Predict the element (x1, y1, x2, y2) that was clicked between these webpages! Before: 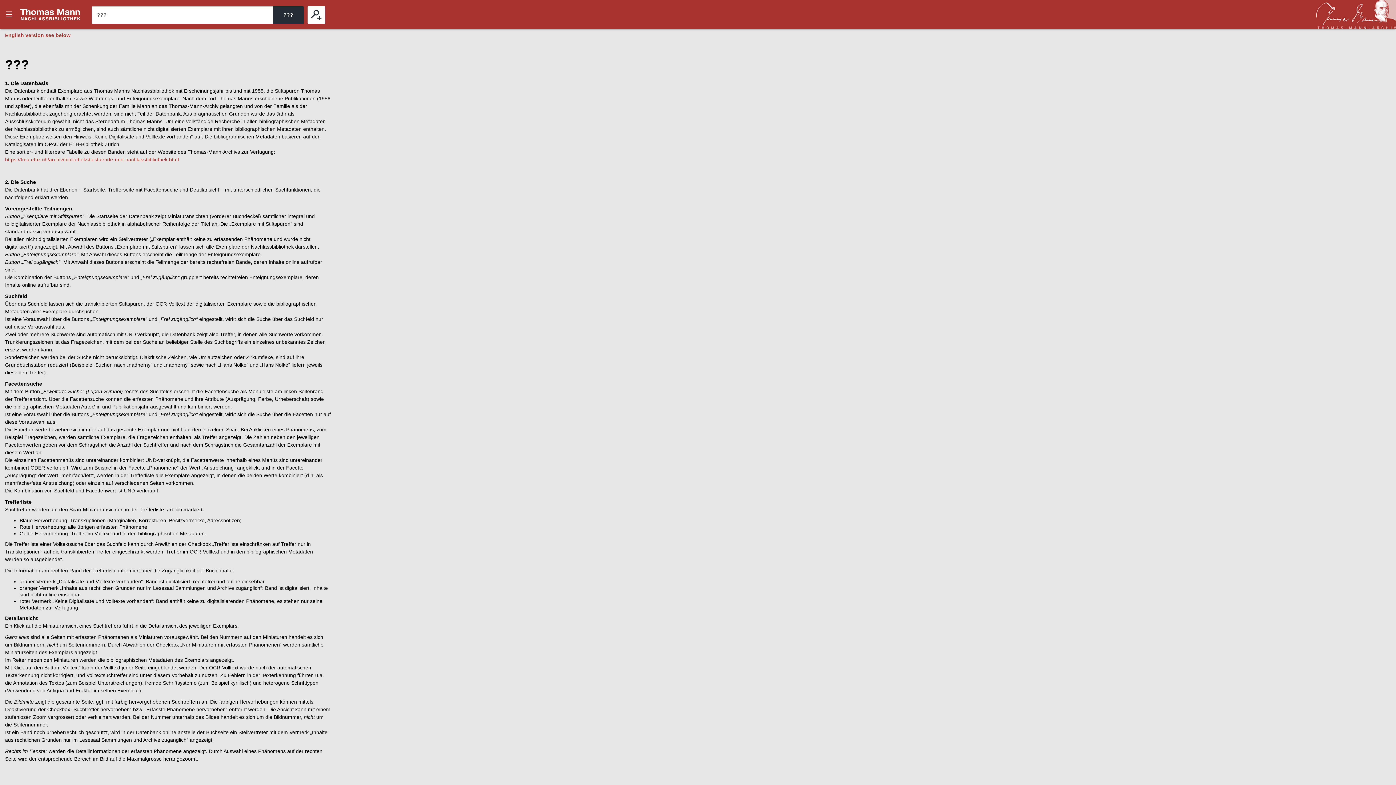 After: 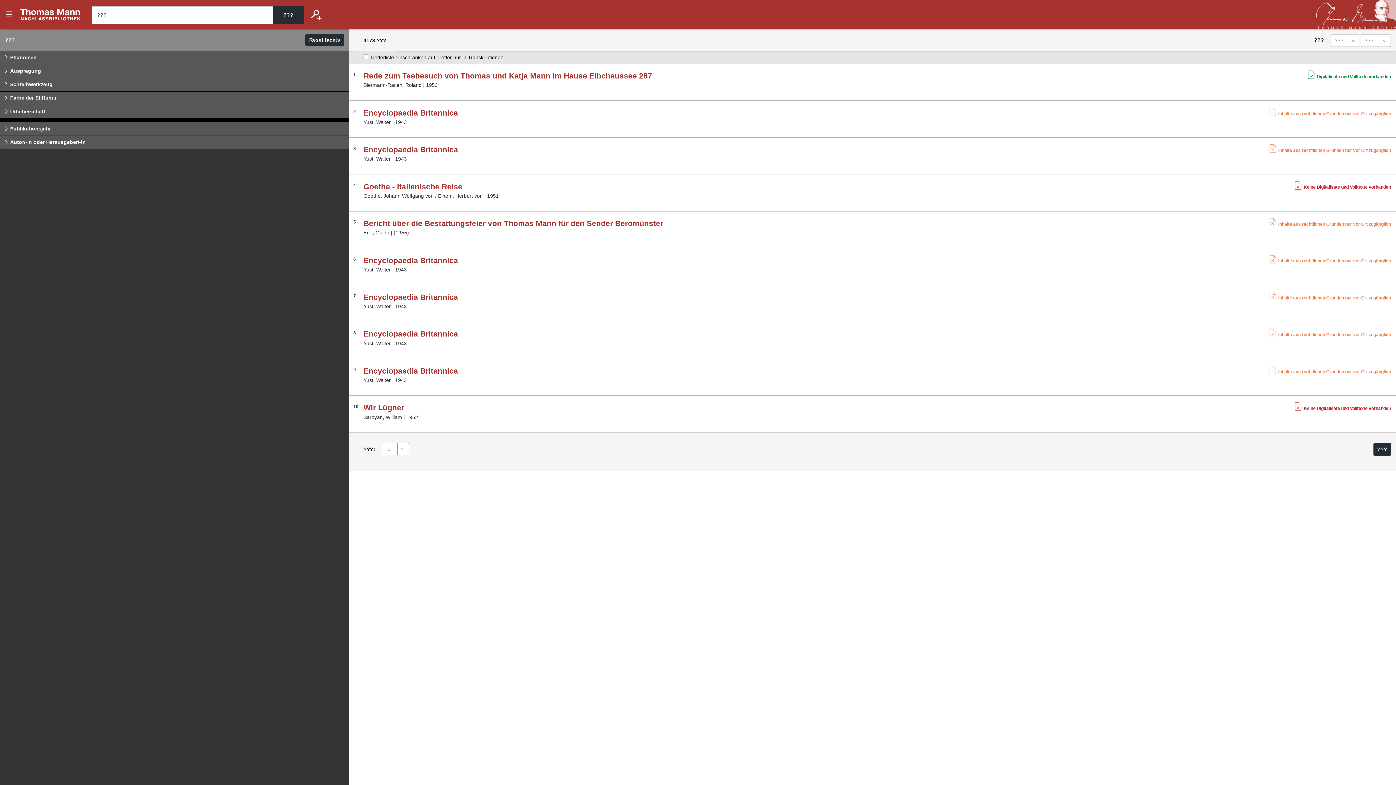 Action: bbox: (307, 6, 325, 23) label: ???